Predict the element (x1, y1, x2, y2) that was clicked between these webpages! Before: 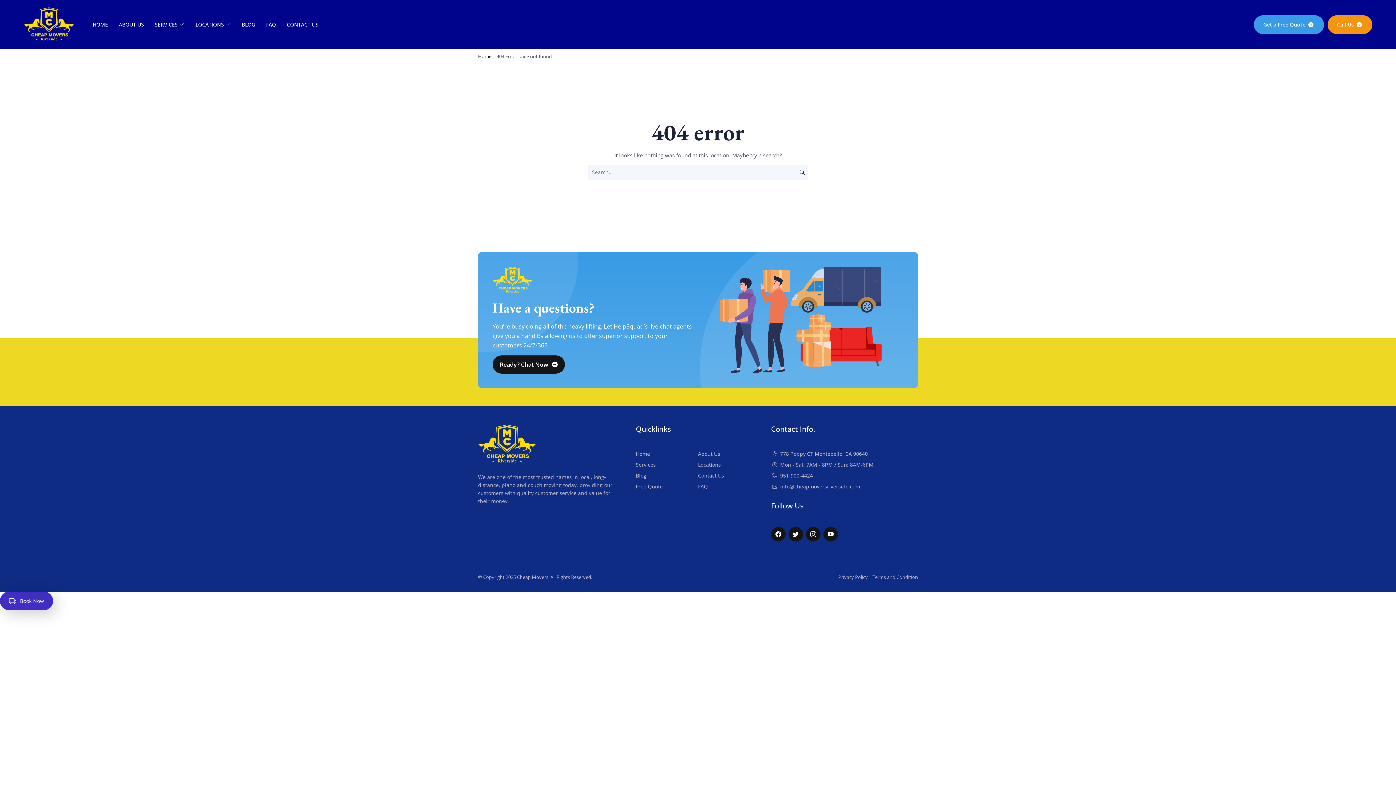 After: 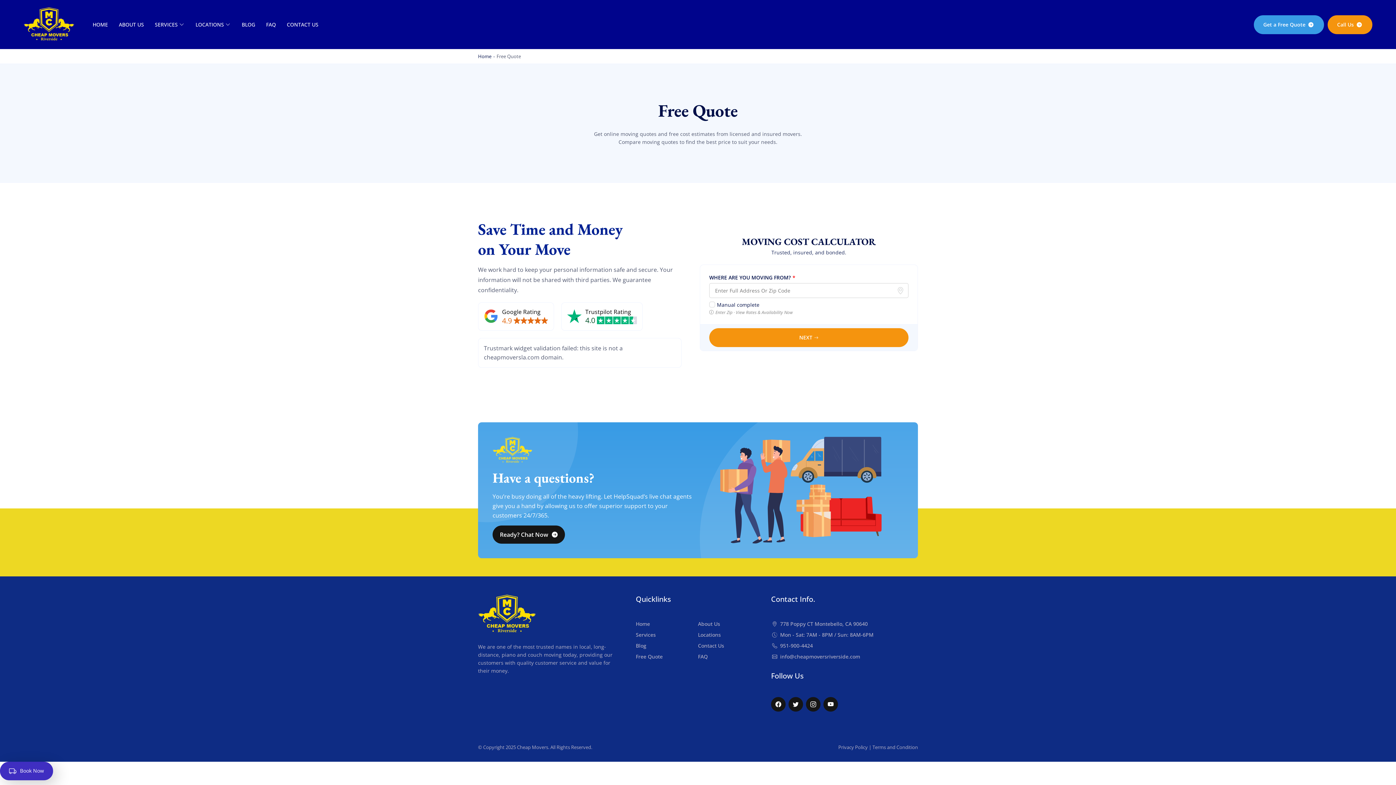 Action: label: Get a Free Quote bbox: (1254, 15, 1324, 33)